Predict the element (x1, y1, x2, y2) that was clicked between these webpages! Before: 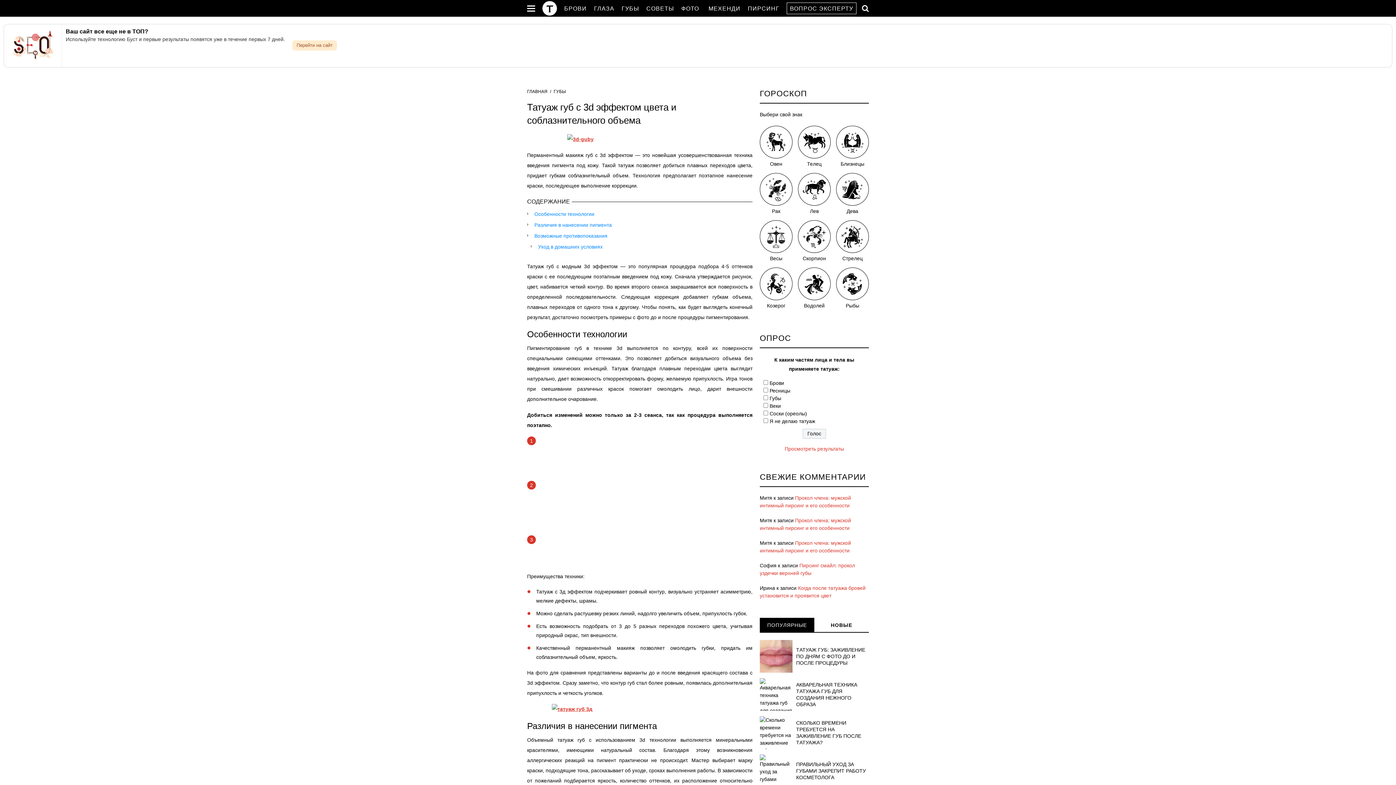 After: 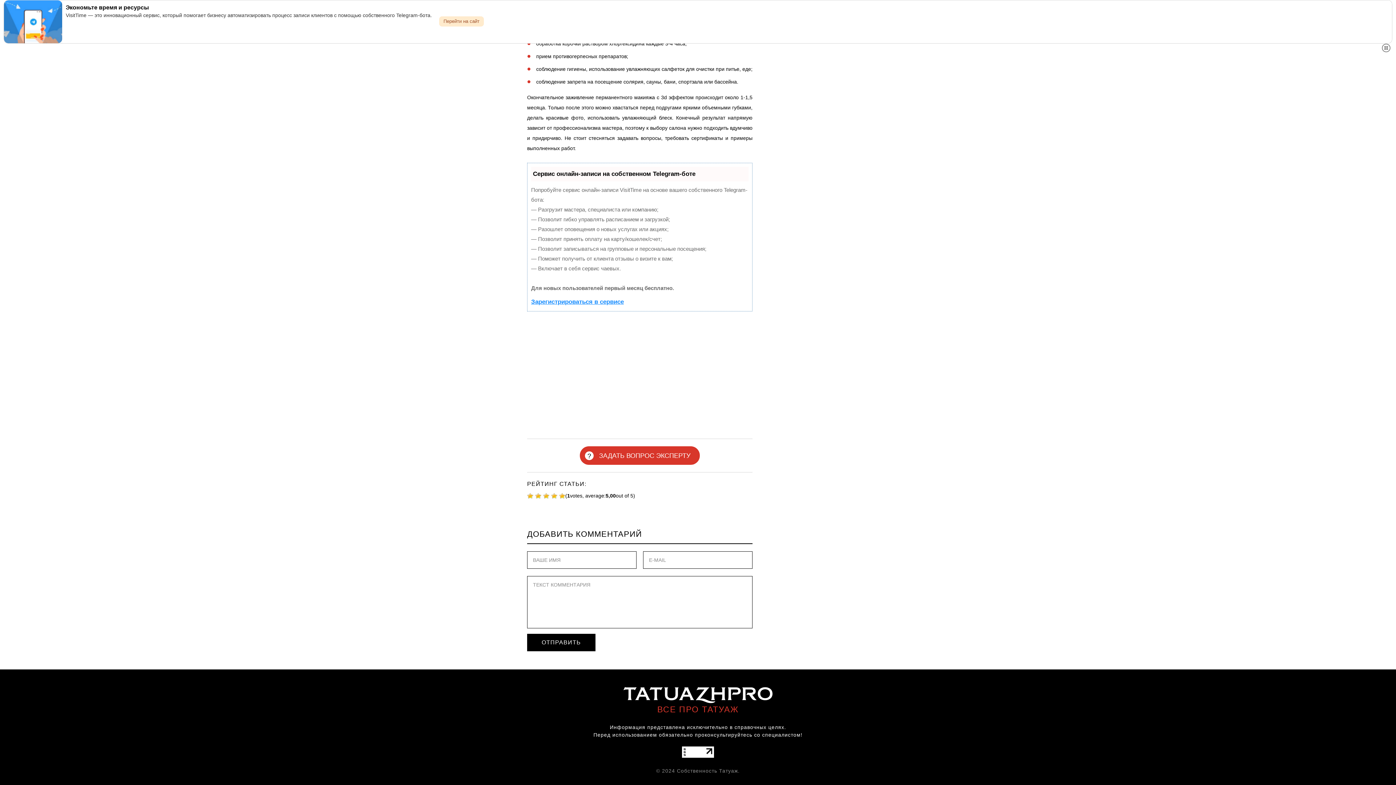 Action: bbox: (530, 243, 752, 250) label: Уход в домашних условиях